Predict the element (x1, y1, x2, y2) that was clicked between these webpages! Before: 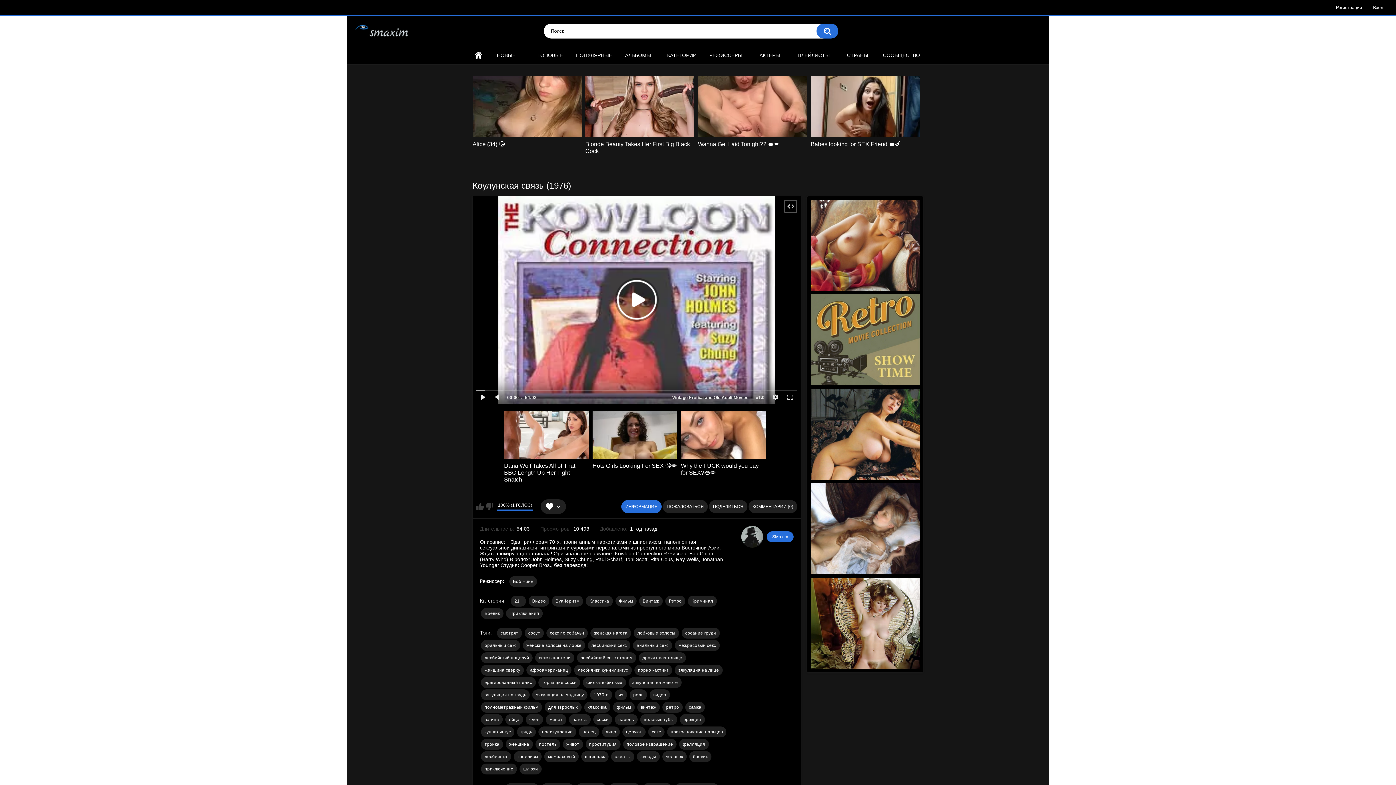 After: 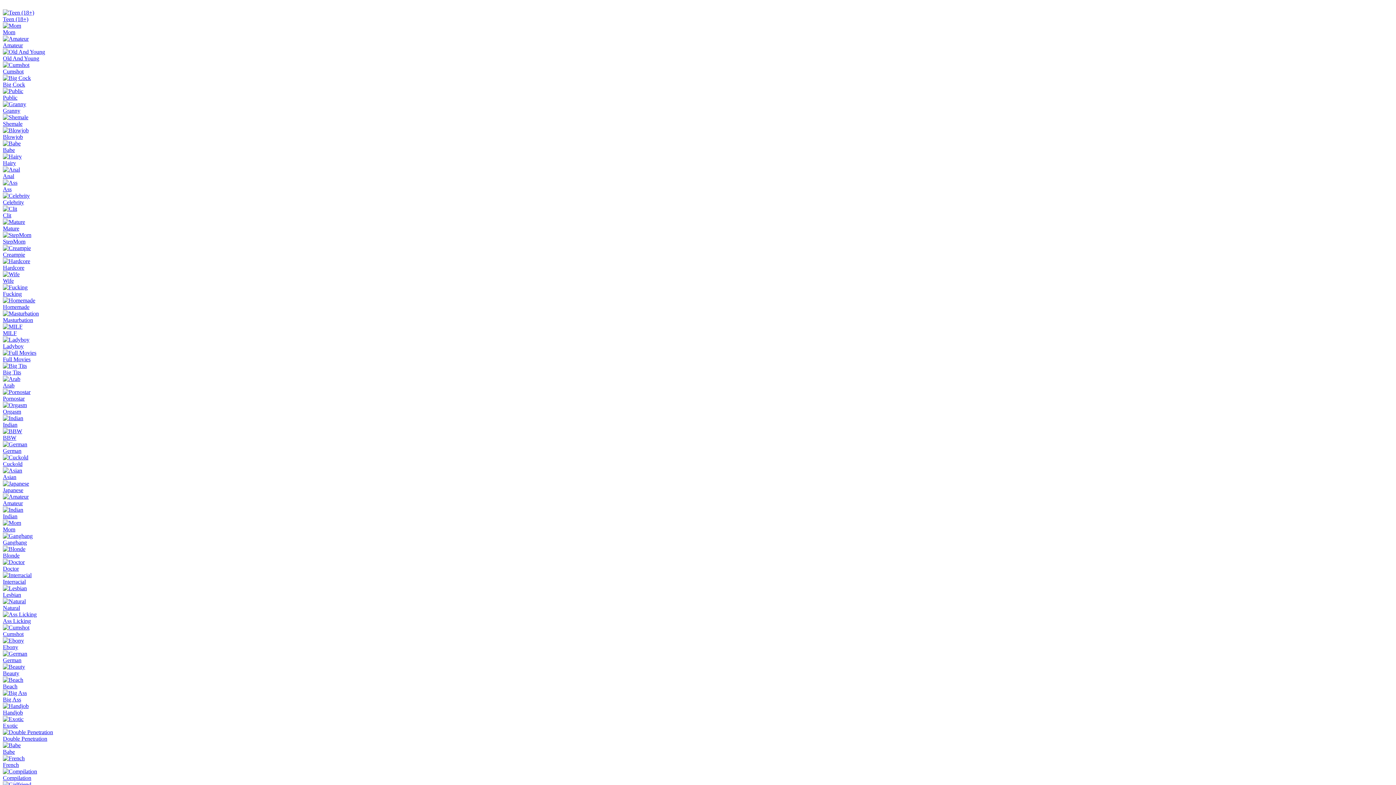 Action: label: КАТЕГОРИИ bbox: (660, 46, 703, 64)